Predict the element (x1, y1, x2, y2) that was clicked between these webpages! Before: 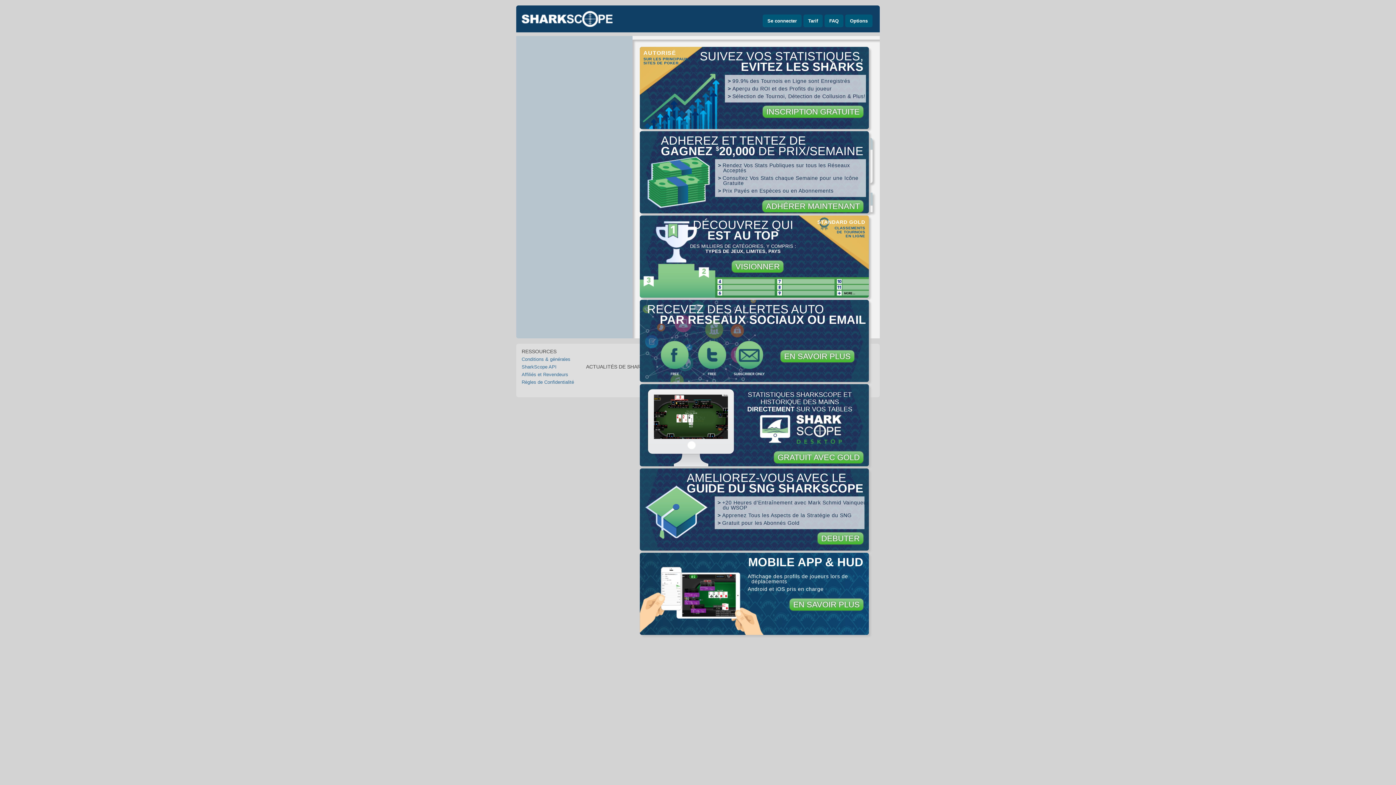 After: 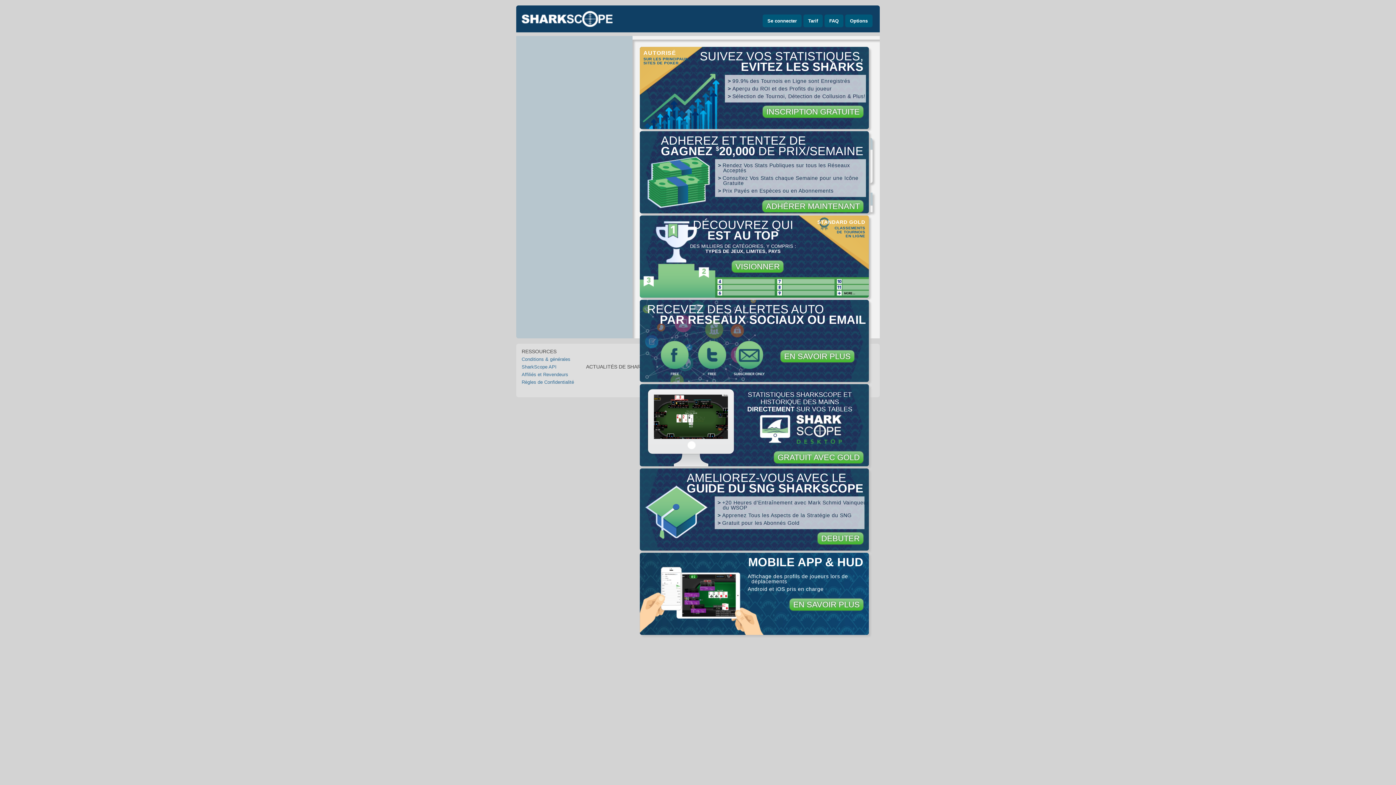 Action: bbox: (777, 453, 860, 462) label: GRATUIT AVEC GOLD